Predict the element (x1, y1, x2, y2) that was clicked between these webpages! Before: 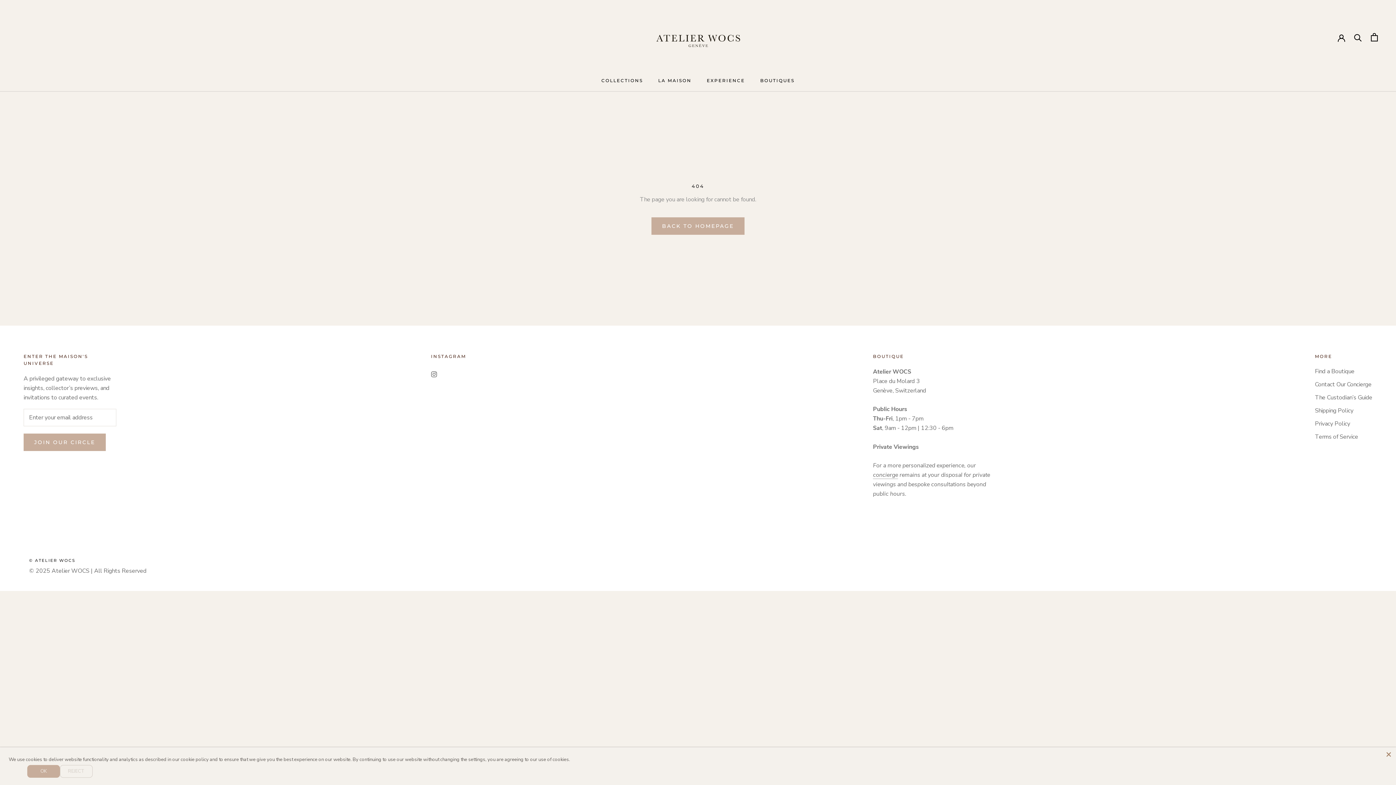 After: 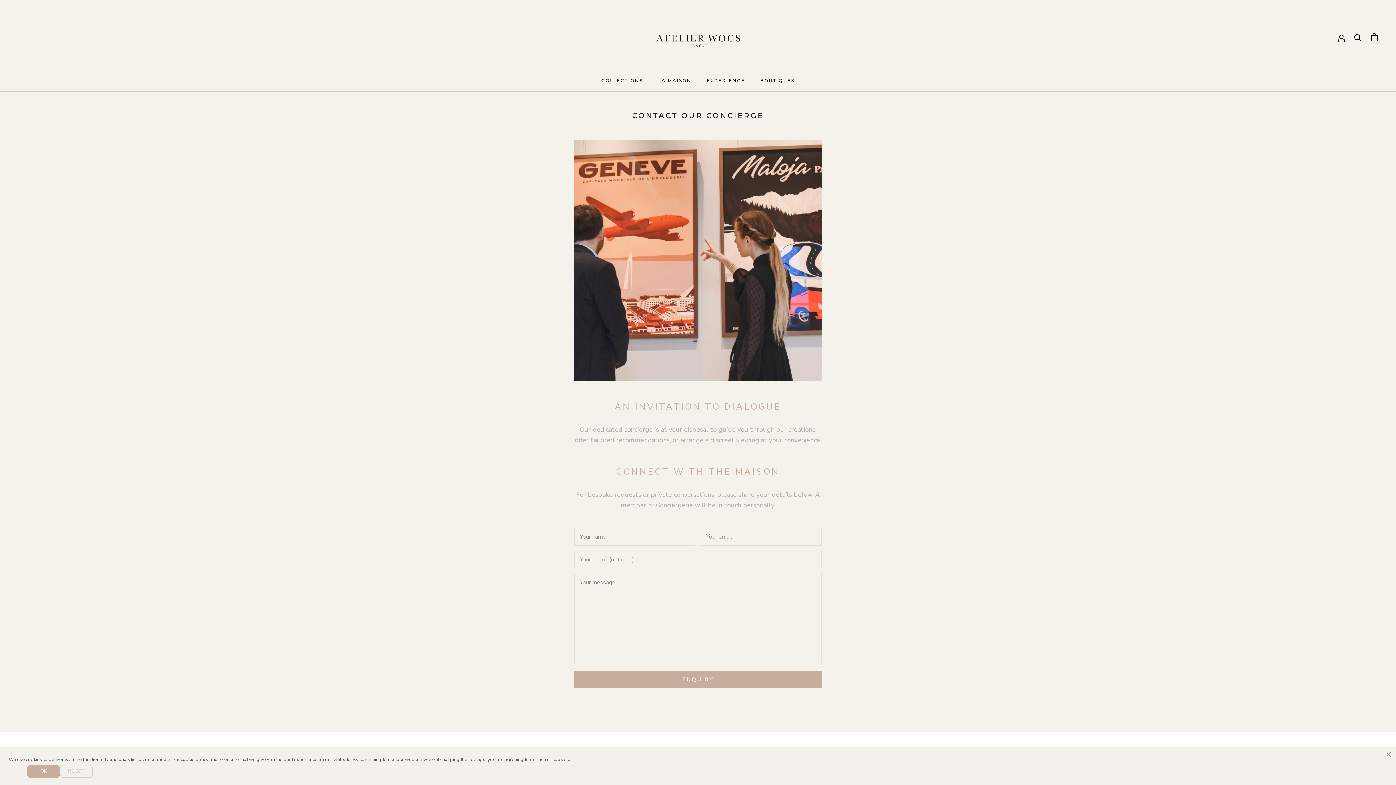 Action: bbox: (1315, 380, 1372, 388) label: Contact Our Concierge